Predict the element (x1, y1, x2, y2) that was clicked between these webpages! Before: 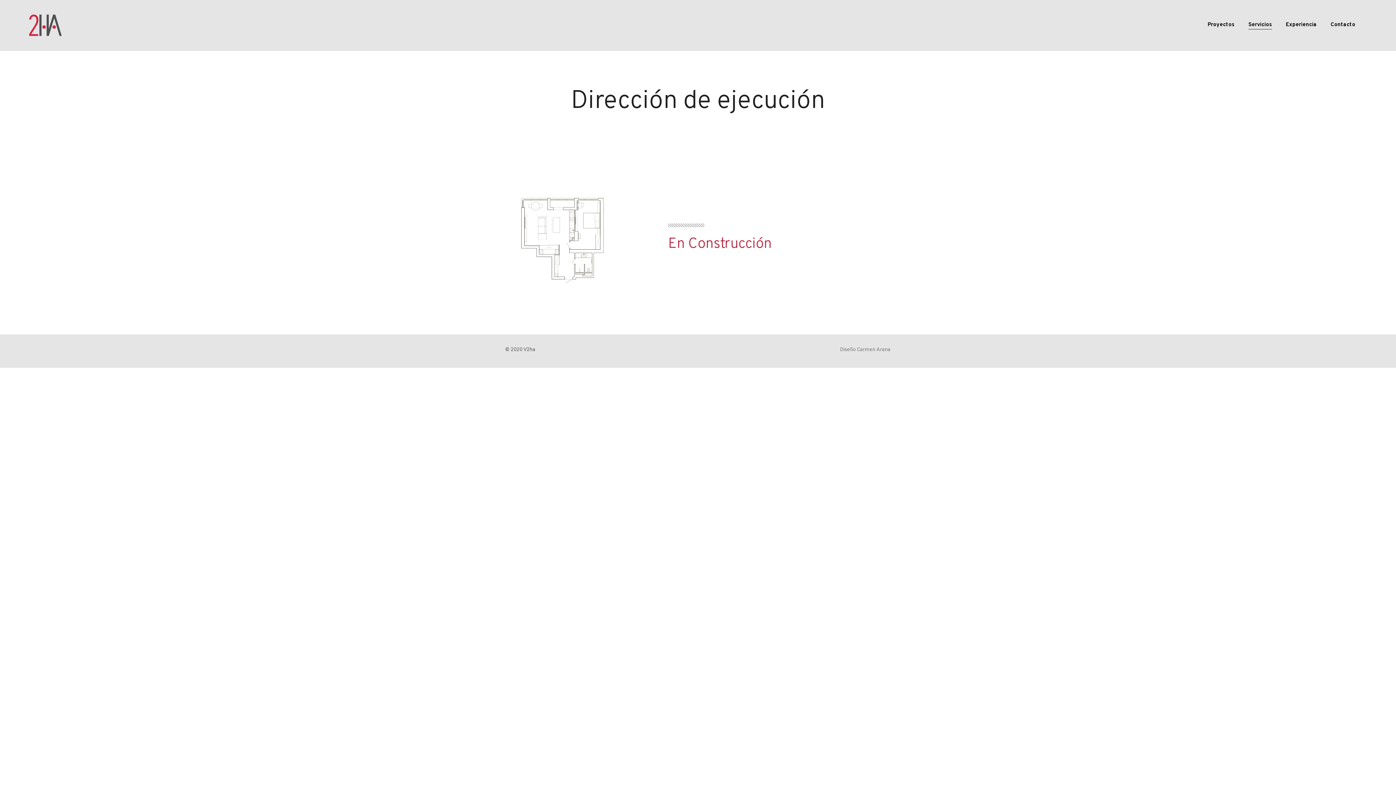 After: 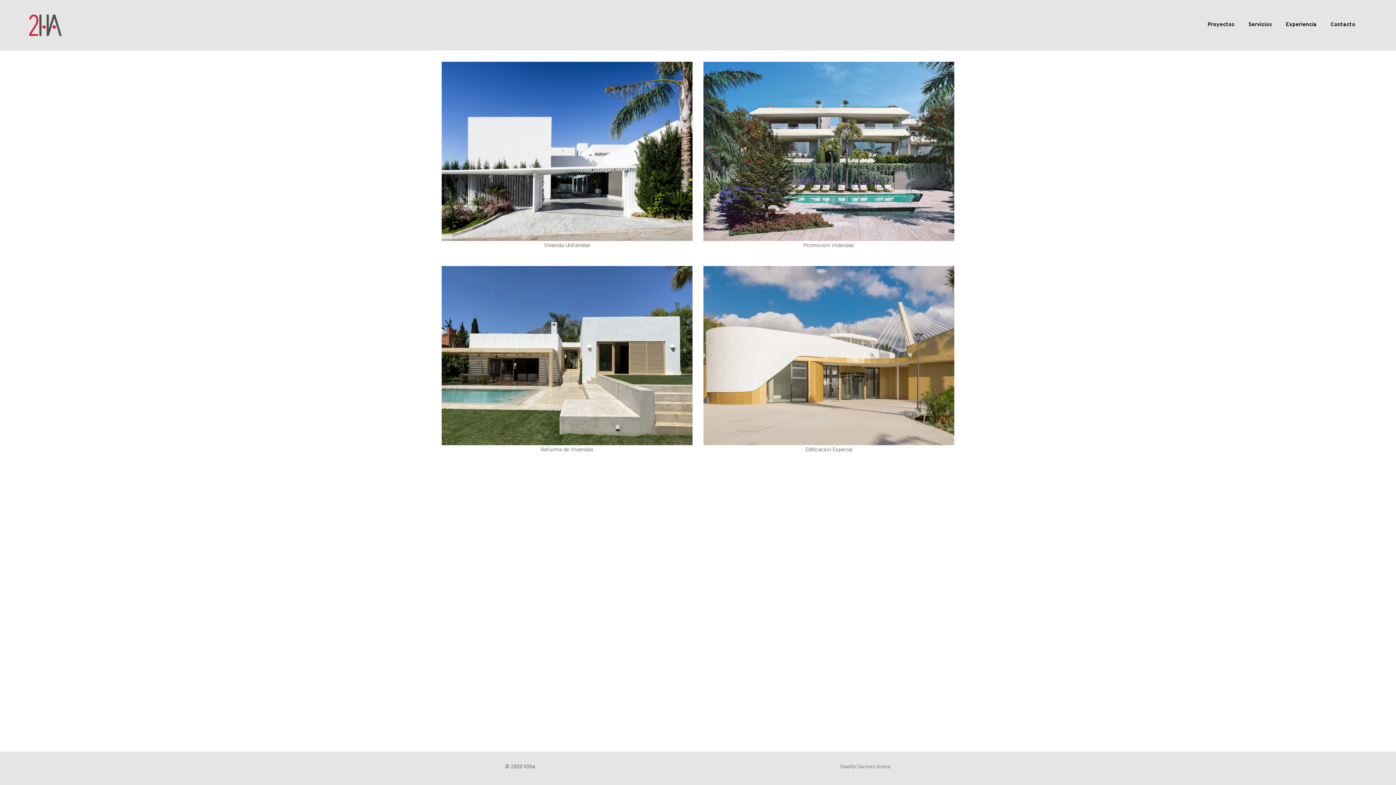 Action: bbox: (29, 14, 61, 35)